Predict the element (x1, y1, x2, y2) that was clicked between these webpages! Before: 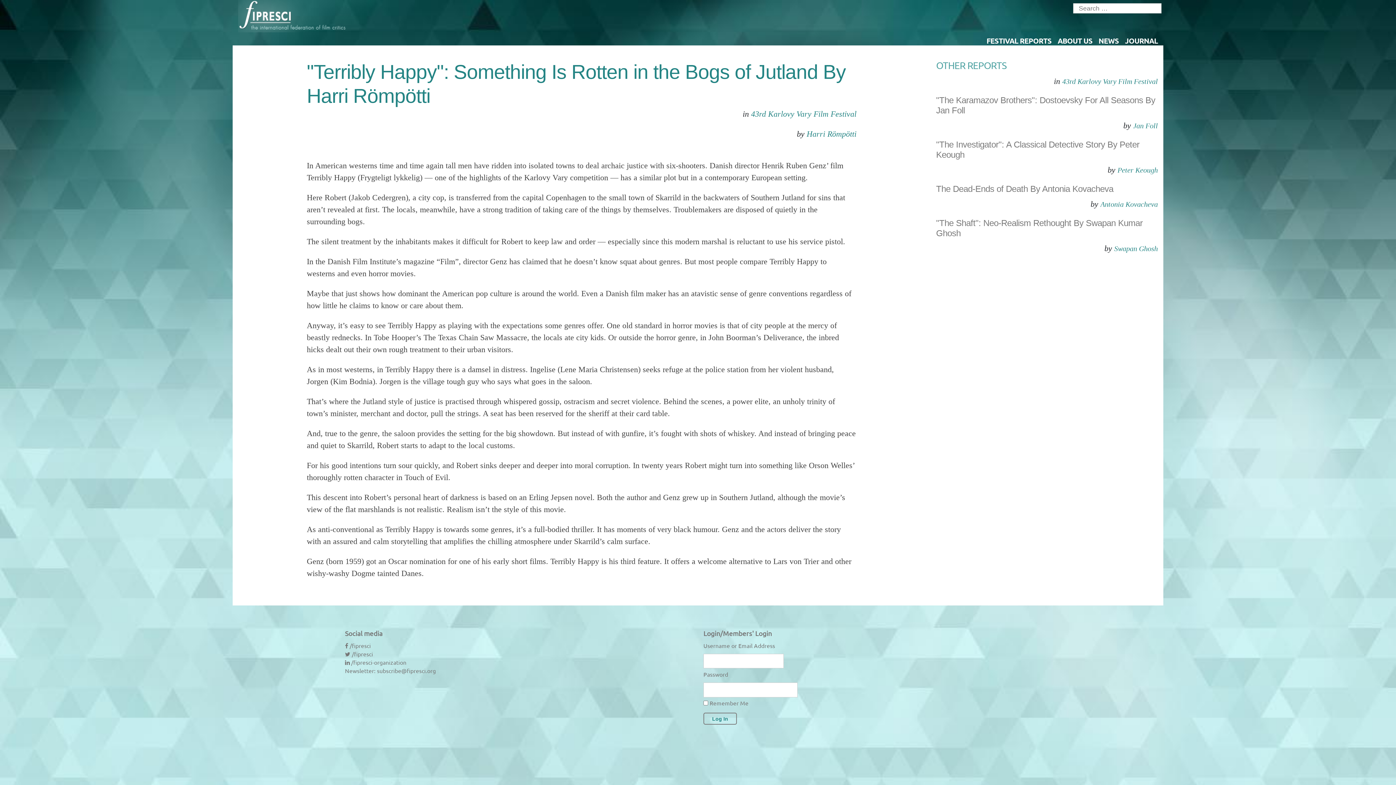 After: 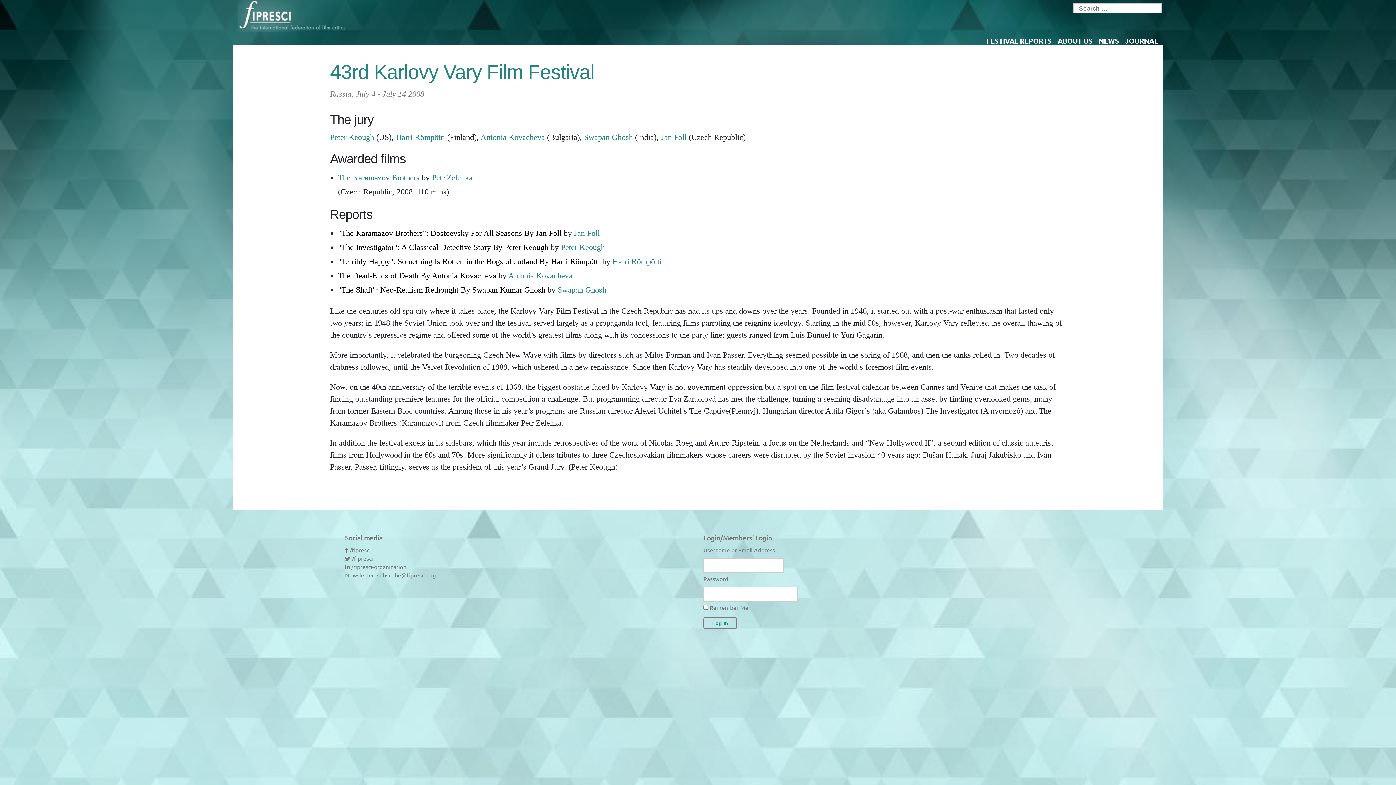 Action: label: 43rd Karlovy Vary Film Festival bbox: (1062, 77, 1158, 85)